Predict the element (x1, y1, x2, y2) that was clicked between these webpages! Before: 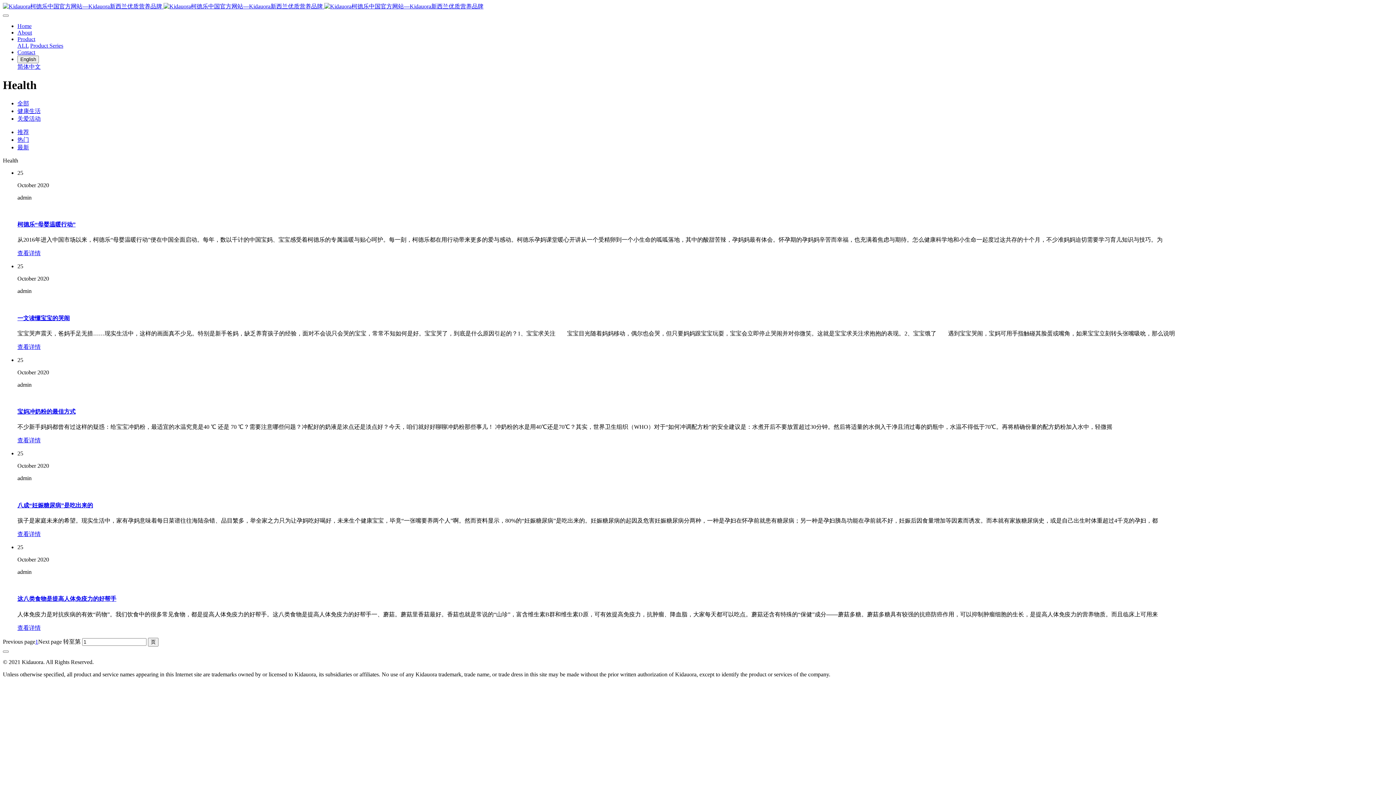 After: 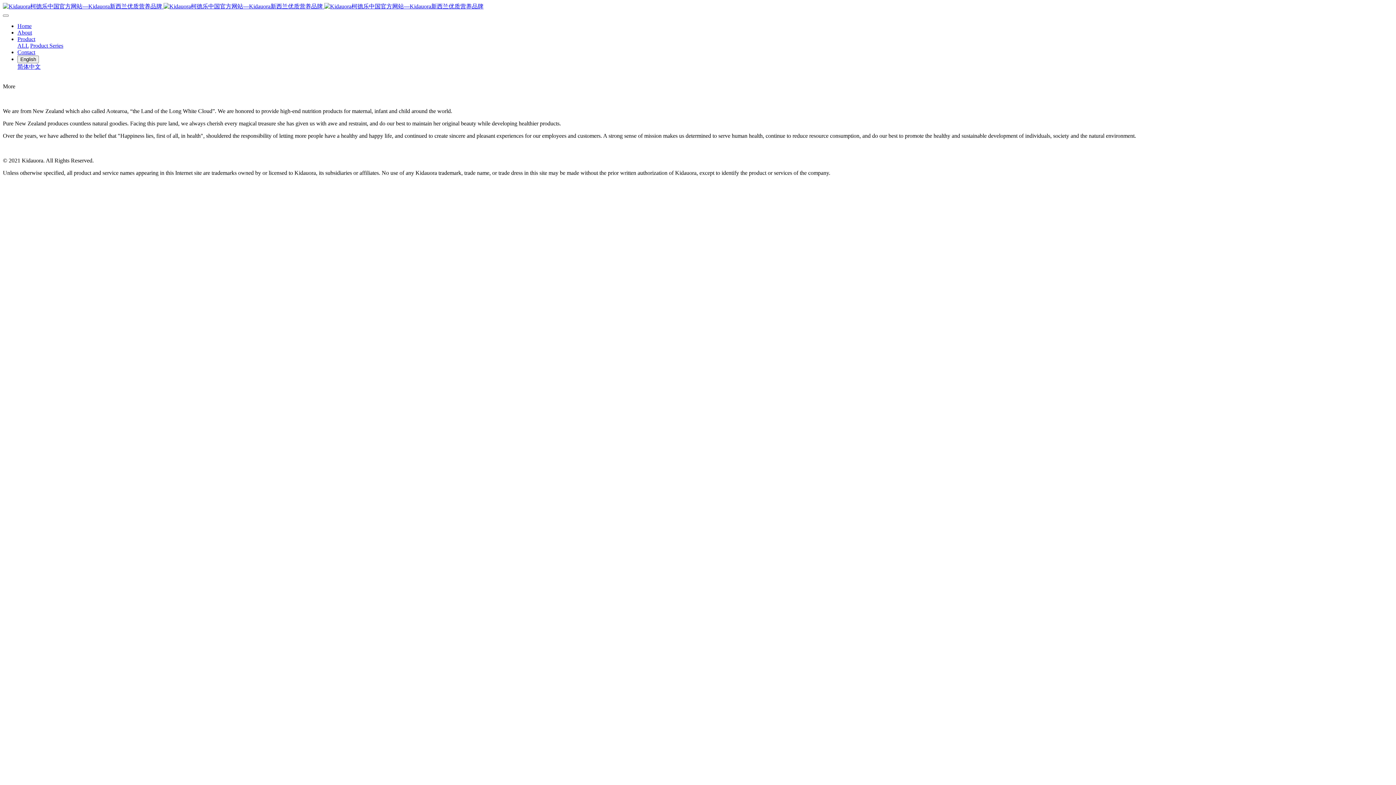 Action: bbox: (17, 29, 32, 35) label: About